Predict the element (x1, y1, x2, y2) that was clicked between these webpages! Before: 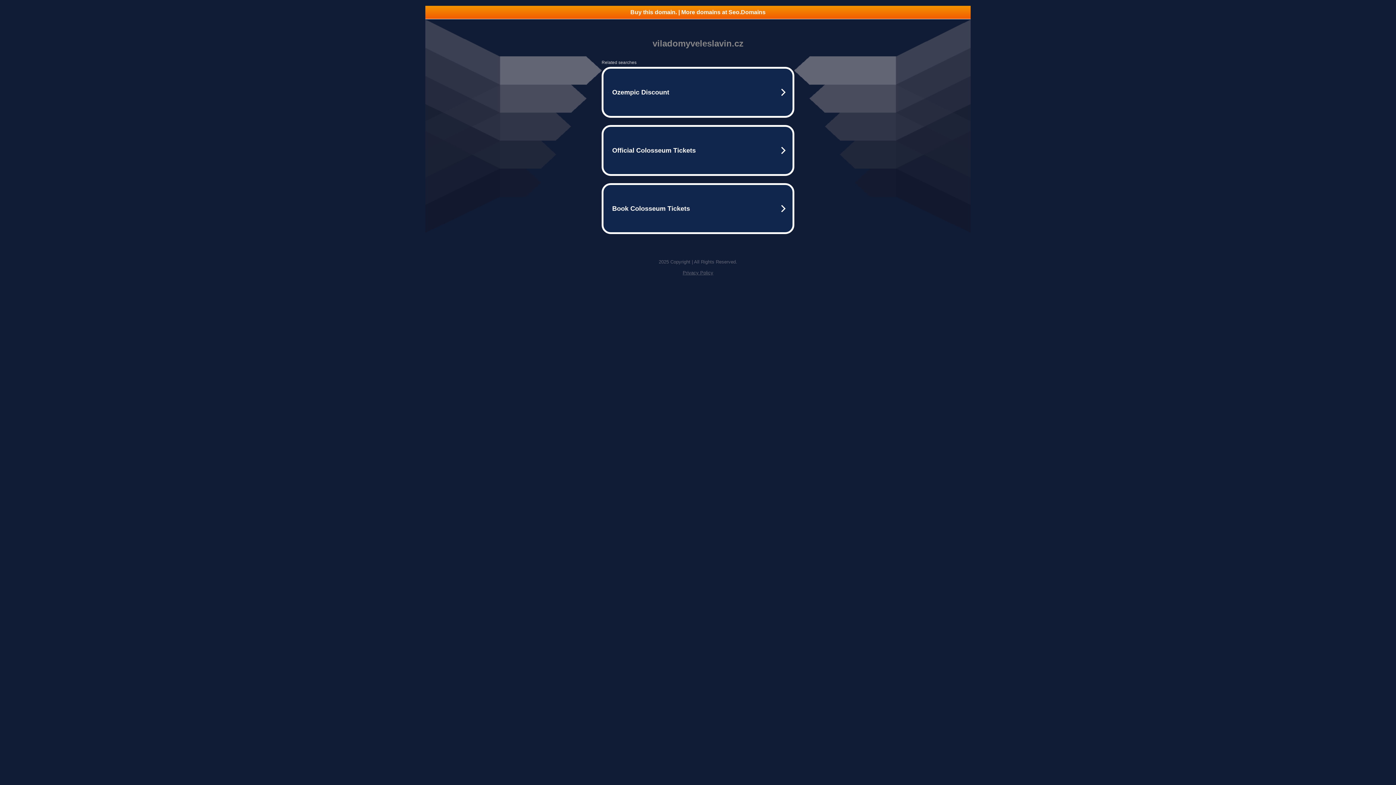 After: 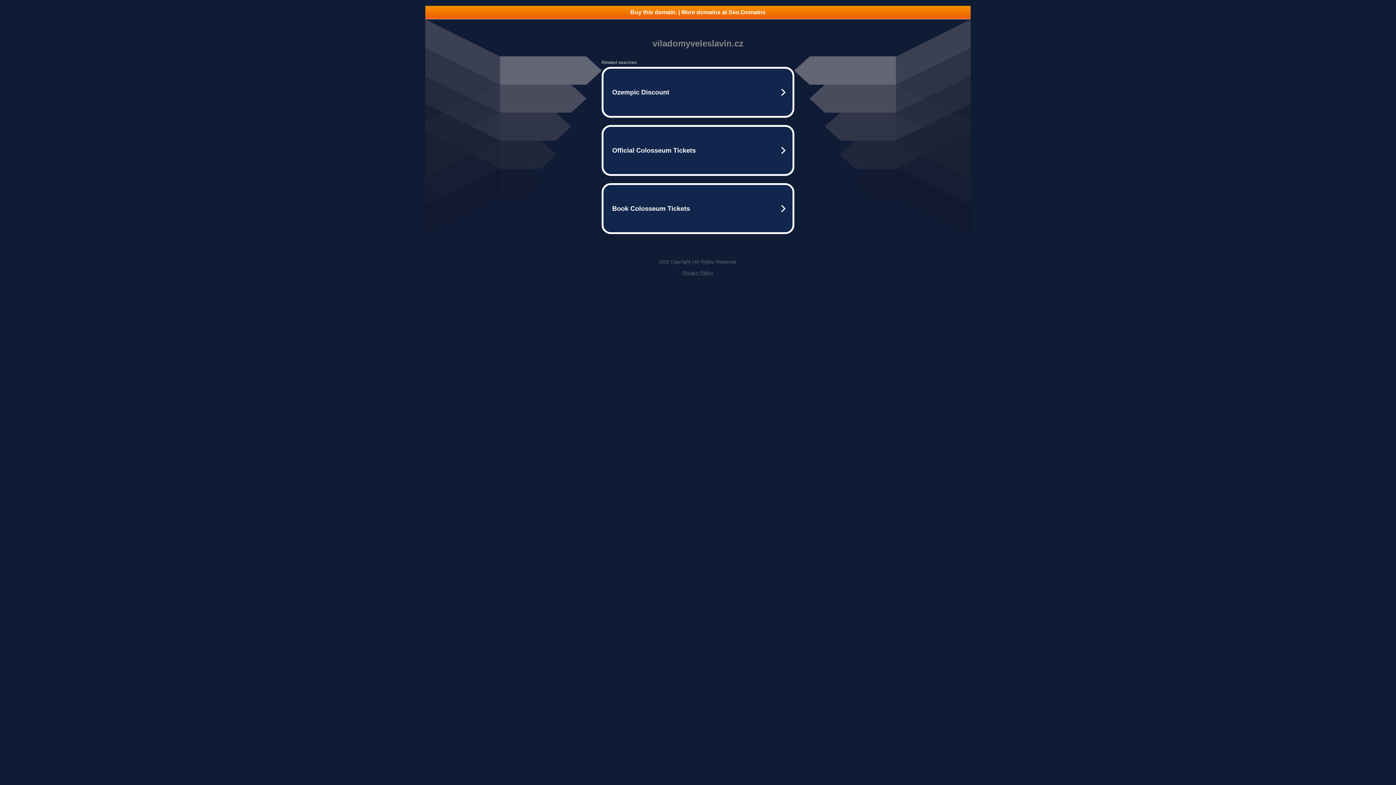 Action: bbox: (682, 270, 713, 275) label: Privacy Policy